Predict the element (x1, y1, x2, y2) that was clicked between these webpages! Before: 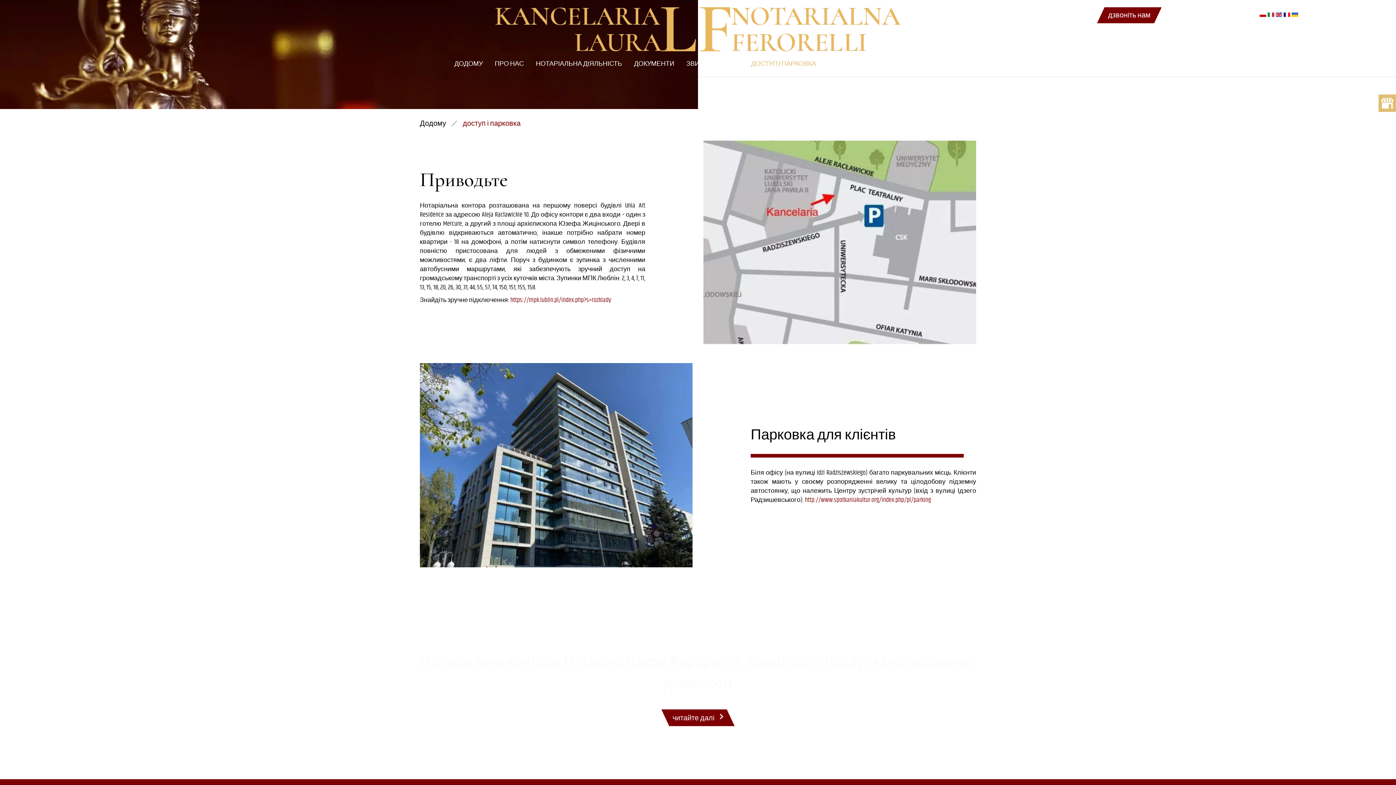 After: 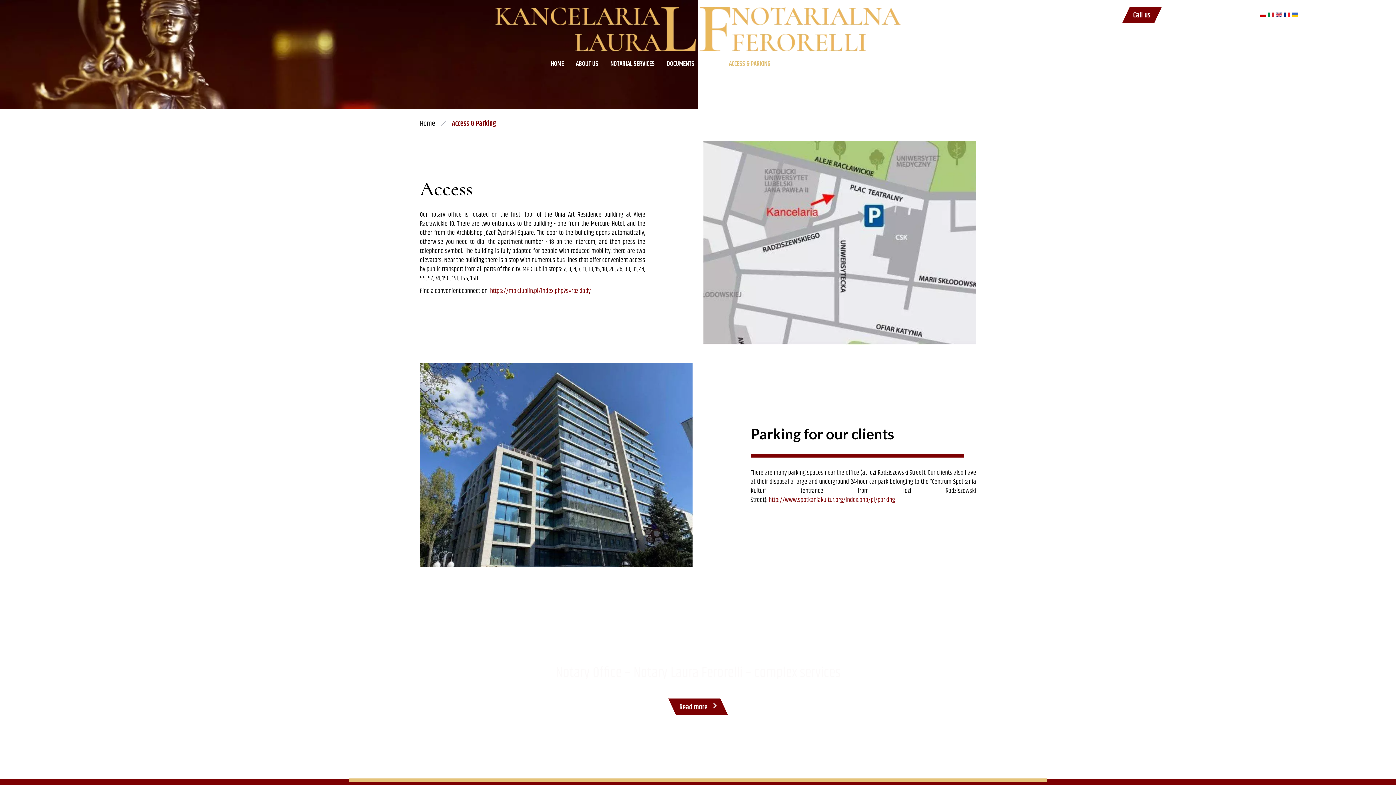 Action: bbox: (1275, 9, 1282, 20)